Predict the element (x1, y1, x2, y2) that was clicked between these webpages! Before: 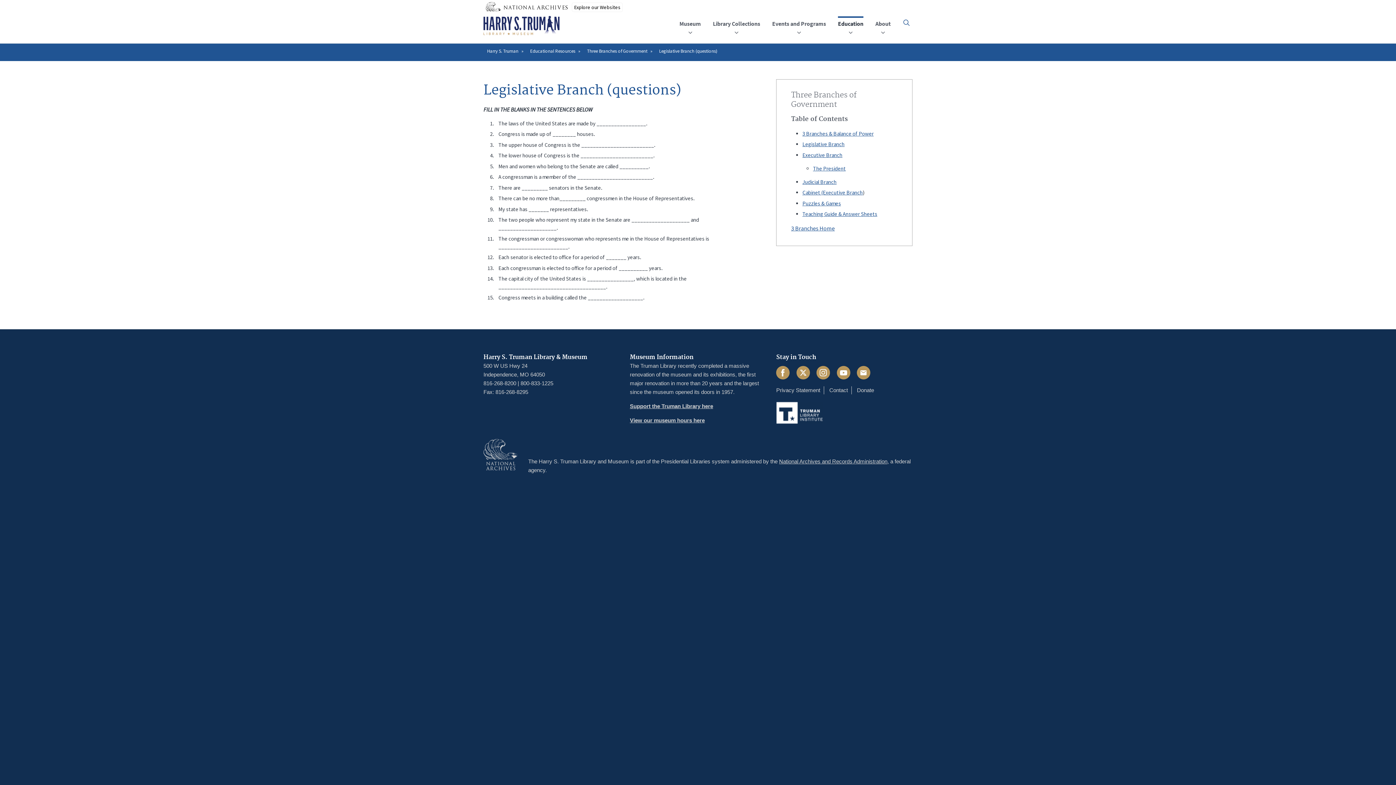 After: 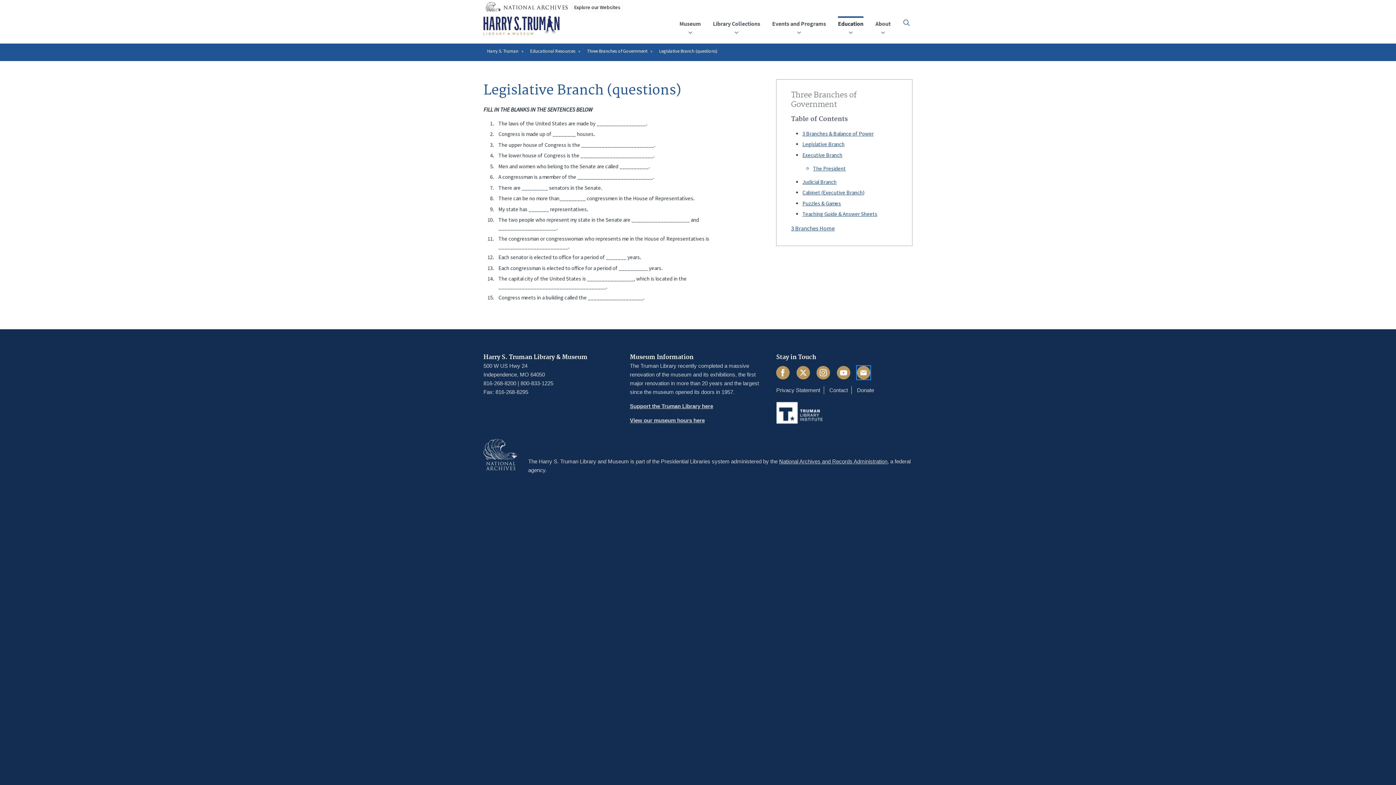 Action: label: Email bbox: (857, 366, 870, 379)